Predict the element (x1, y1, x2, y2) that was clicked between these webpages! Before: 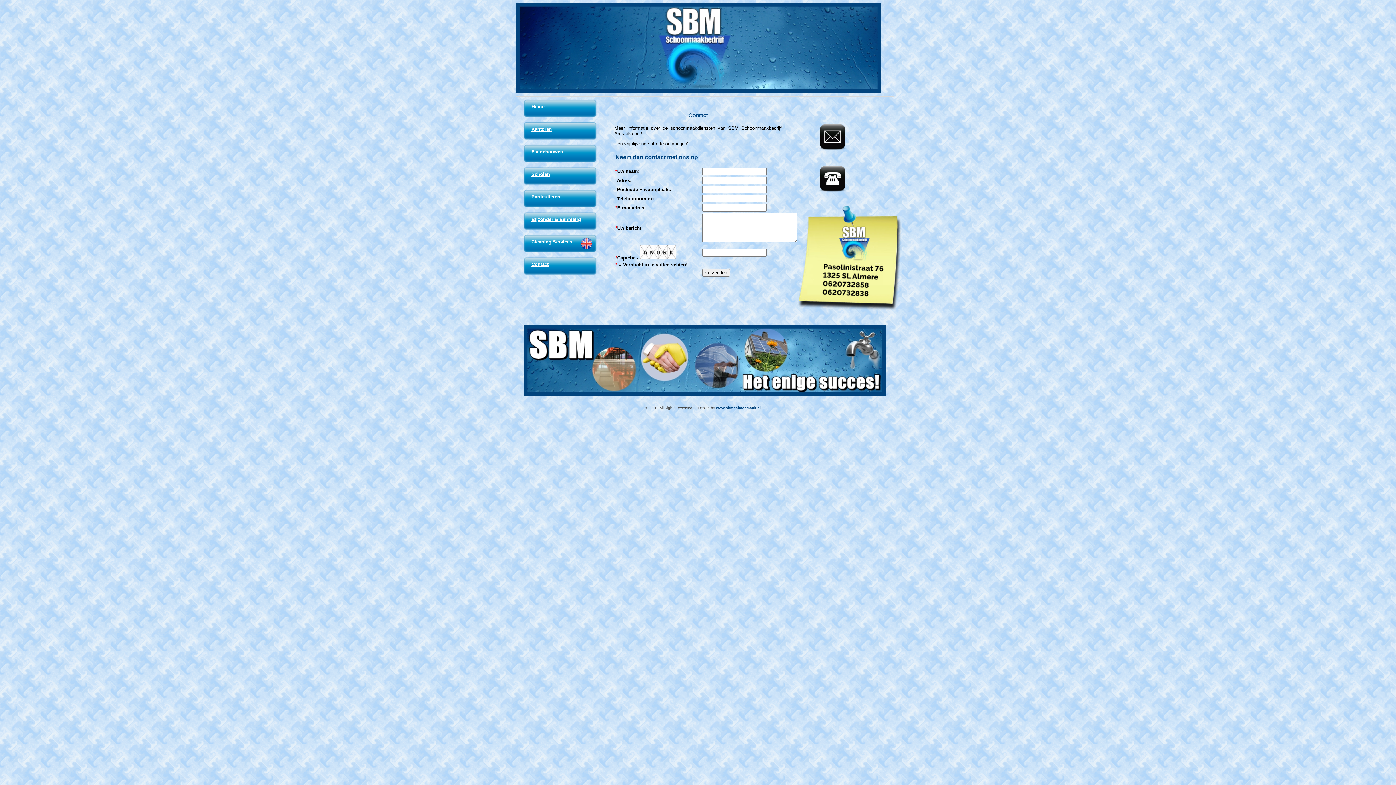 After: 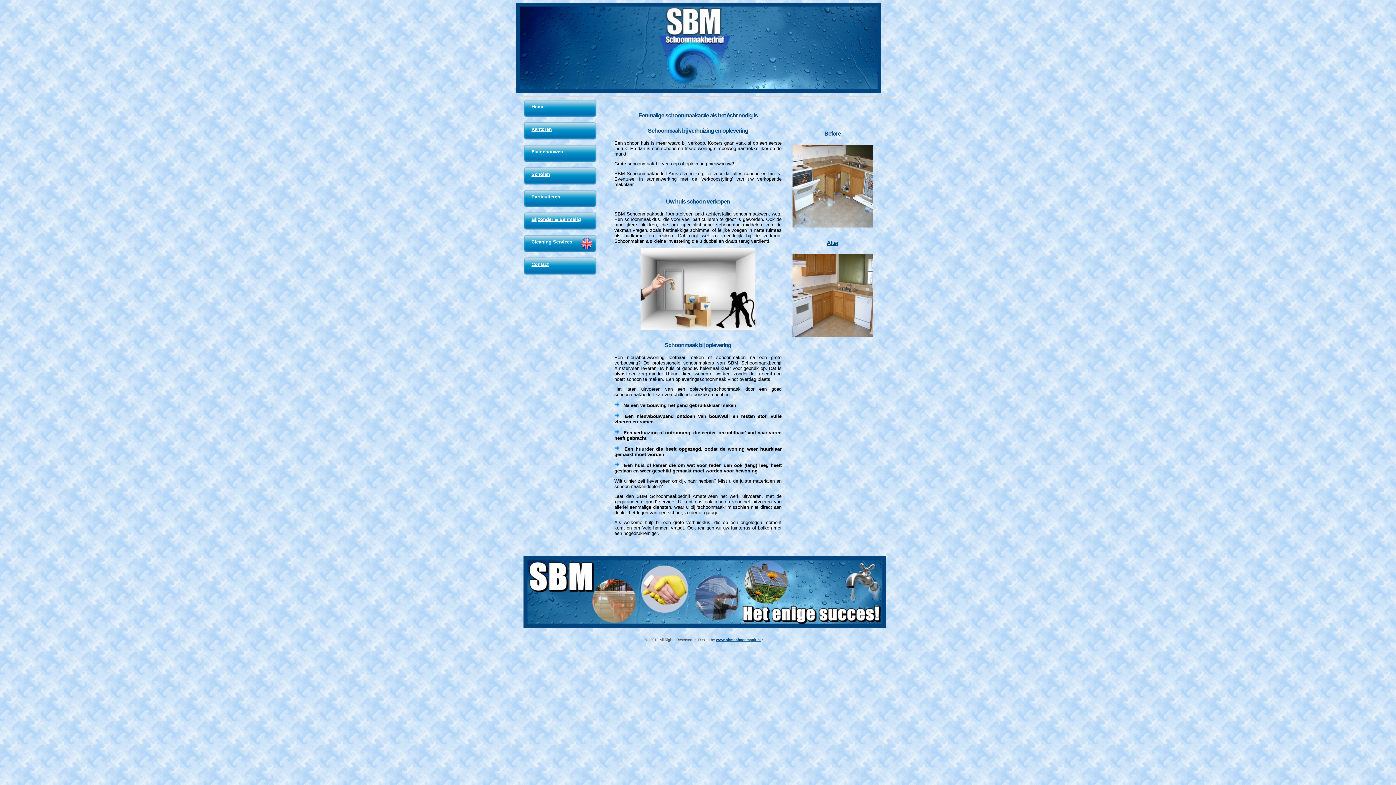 Action: bbox: (531, 216, 581, 222) label: Bijzonder & Eenmalig